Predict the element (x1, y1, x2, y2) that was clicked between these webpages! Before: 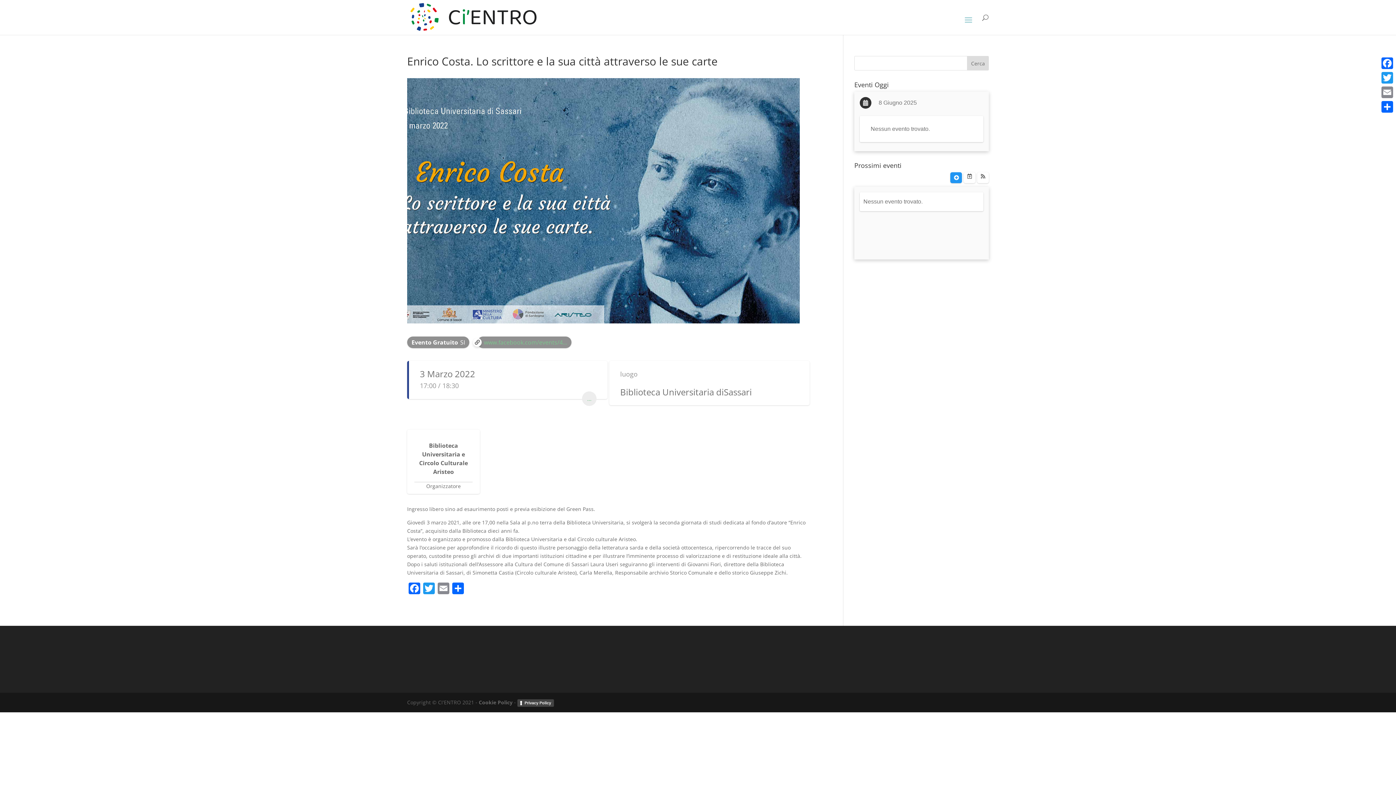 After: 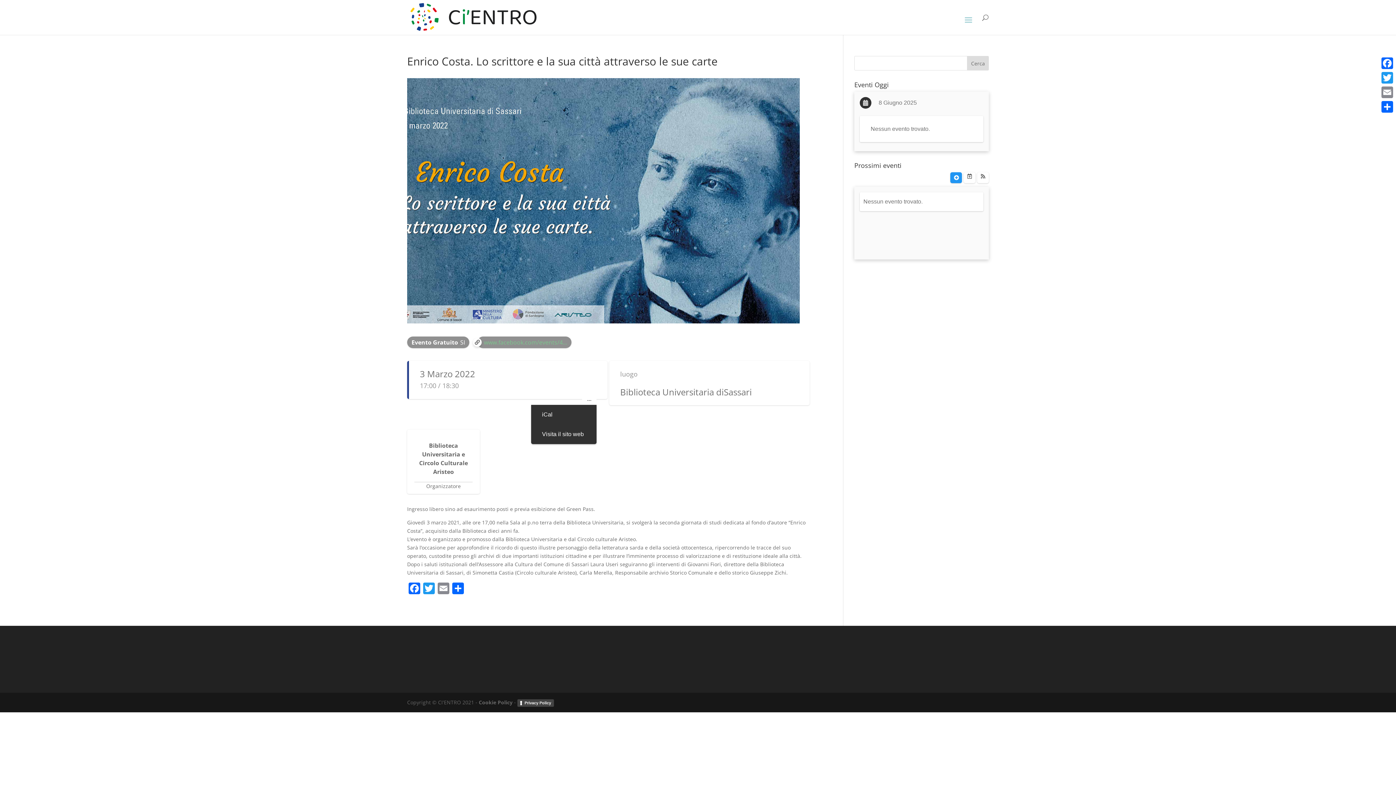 Action: bbox: (582, 391, 596, 406) label: ...